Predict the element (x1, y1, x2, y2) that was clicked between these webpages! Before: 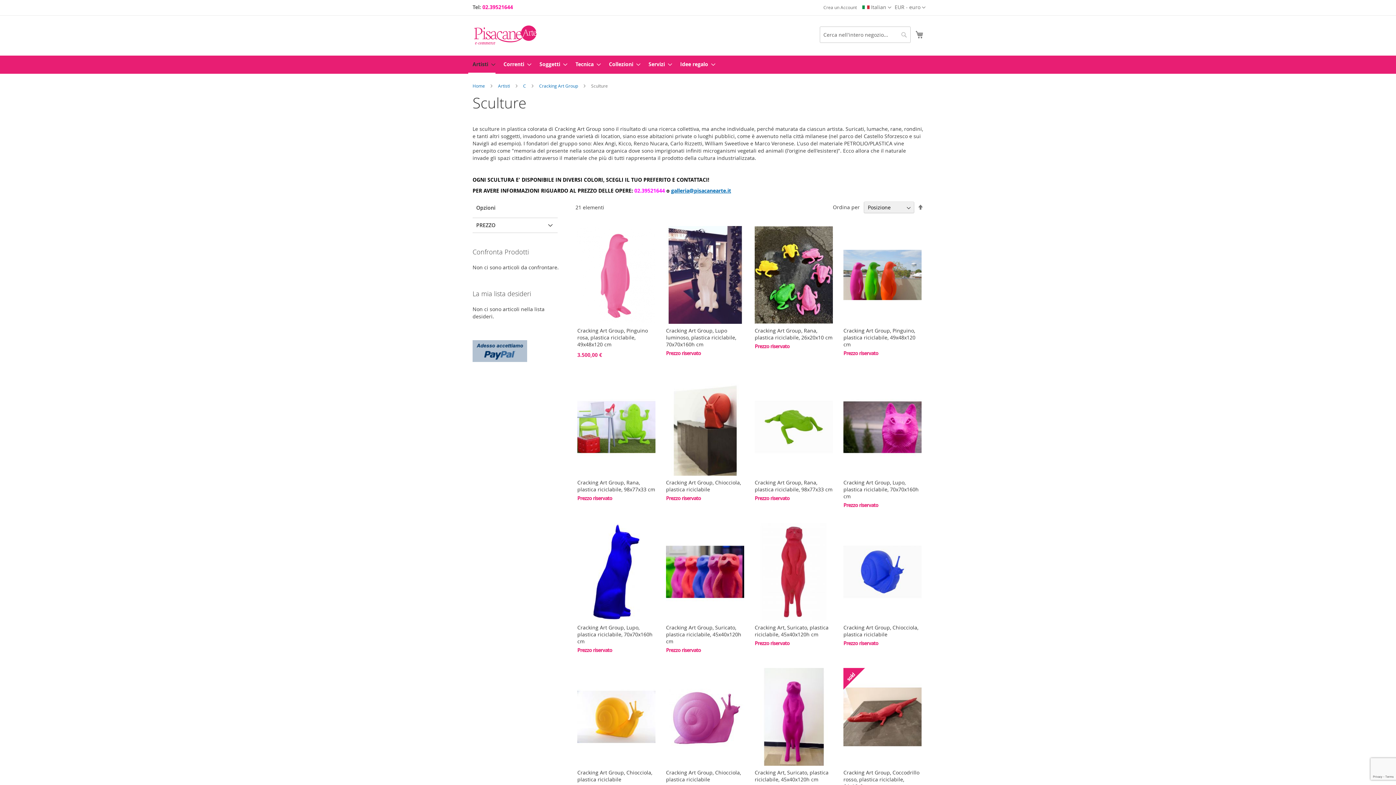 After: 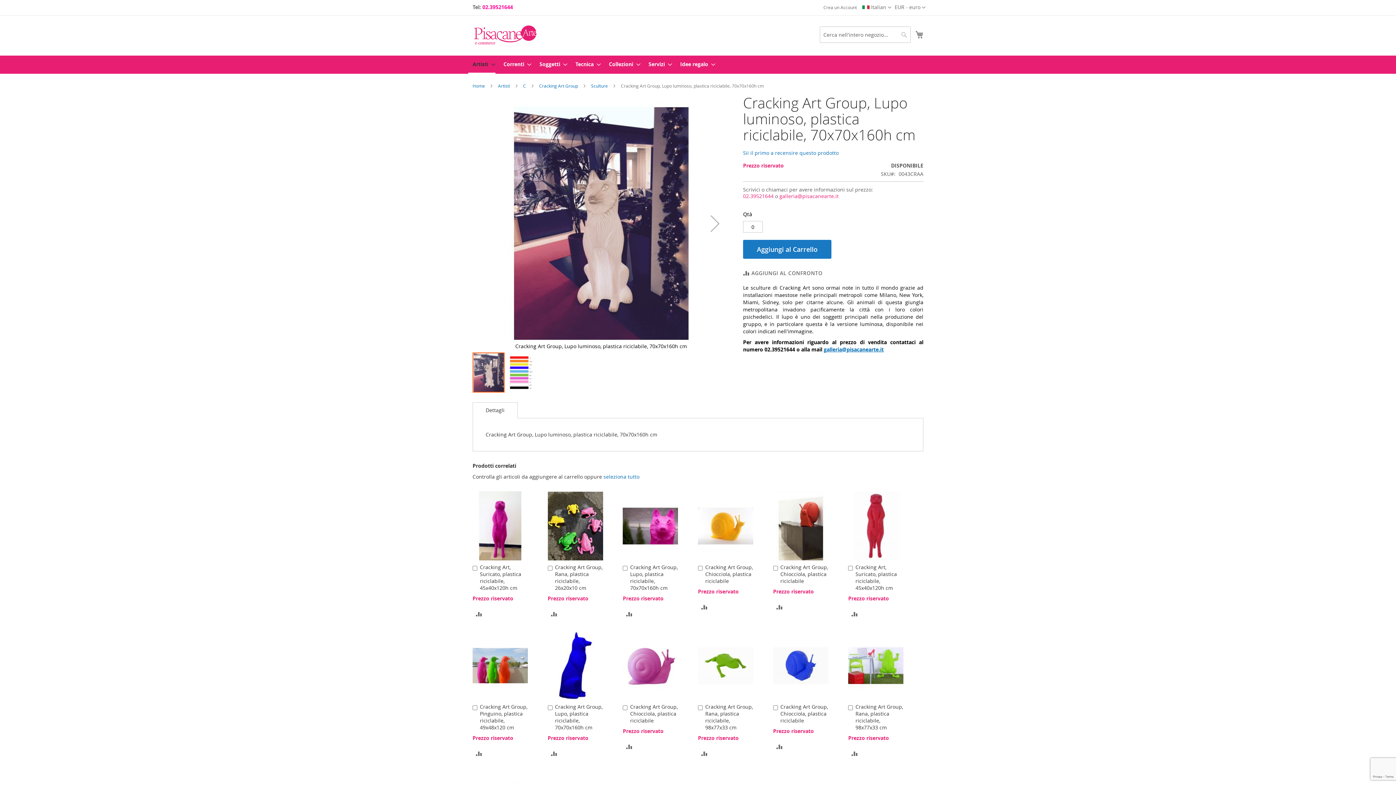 Action: bbox: (666, 318, 744, 325)